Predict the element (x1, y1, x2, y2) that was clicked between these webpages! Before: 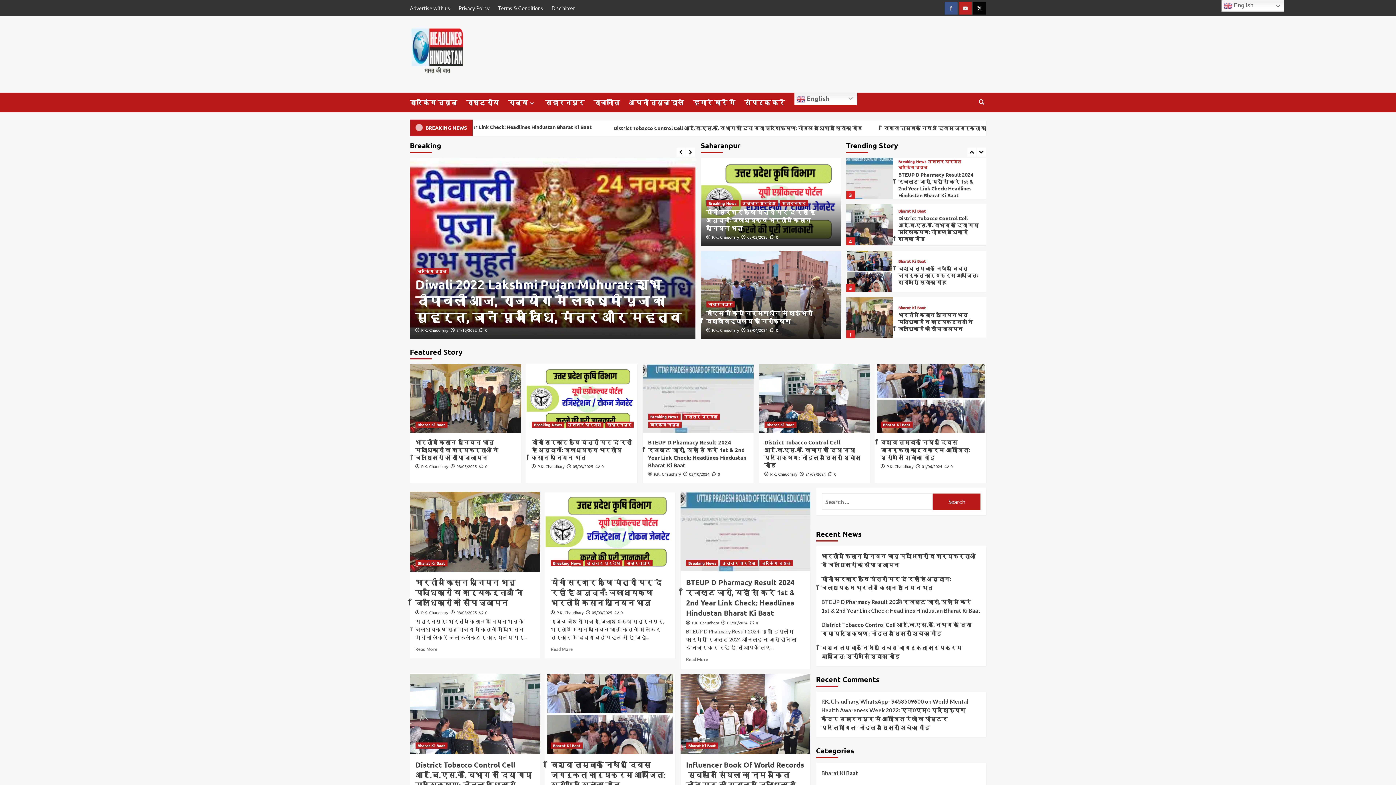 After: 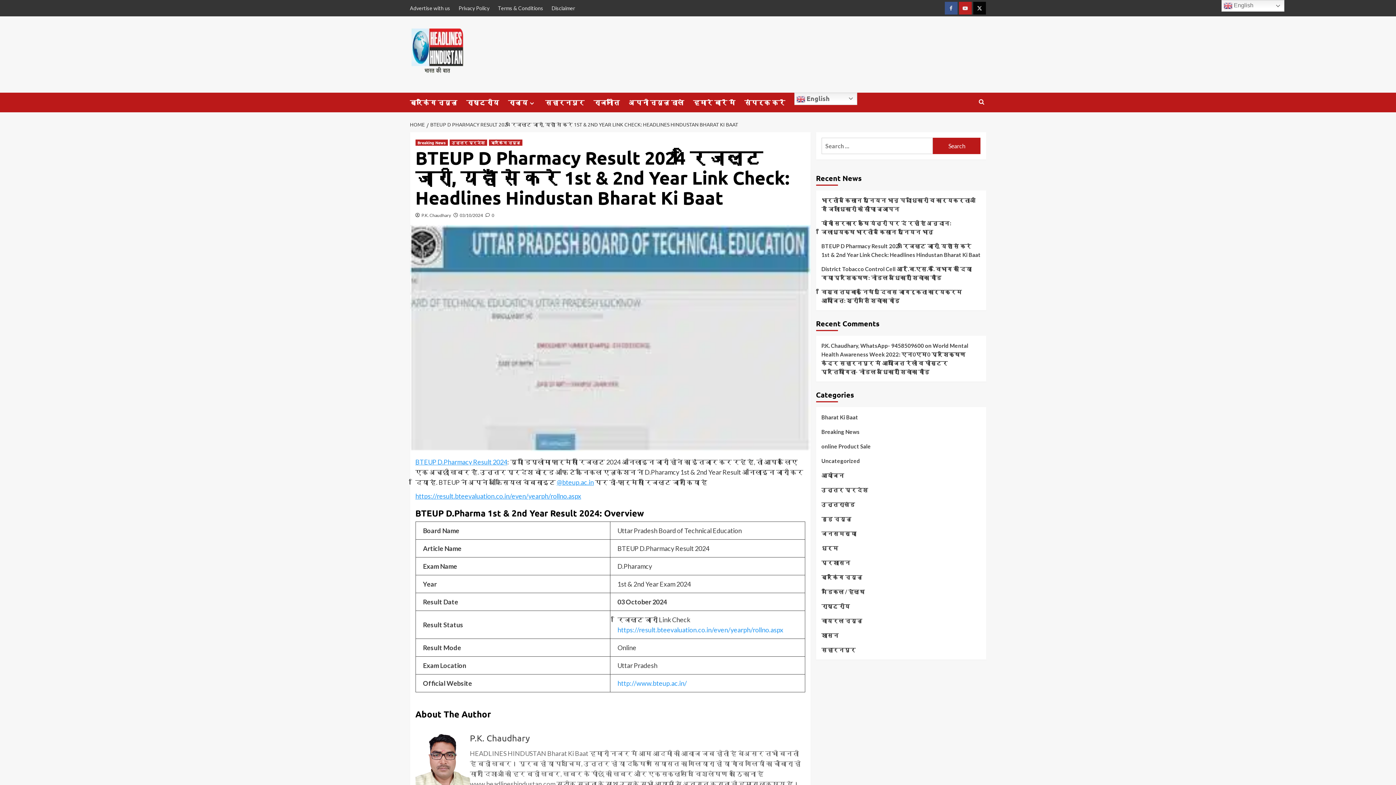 Action: bbox: (648, 438, 746, 469) label: BTEUP D Pharmacy Result 2024 रिजल्ट जारी, यहाँ से करे 1st & 2nd Year Link Check: Headlines Hindustan Bharat Ki Baat